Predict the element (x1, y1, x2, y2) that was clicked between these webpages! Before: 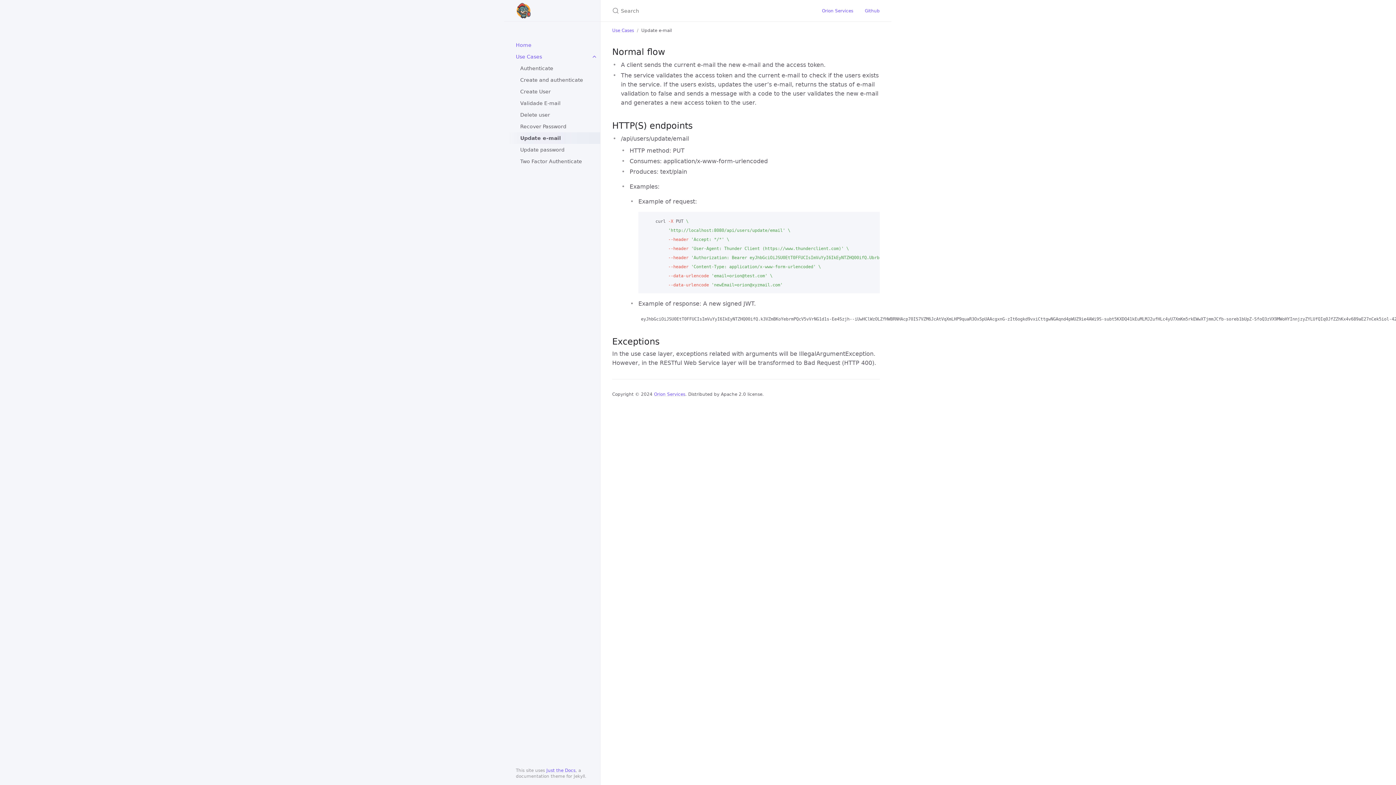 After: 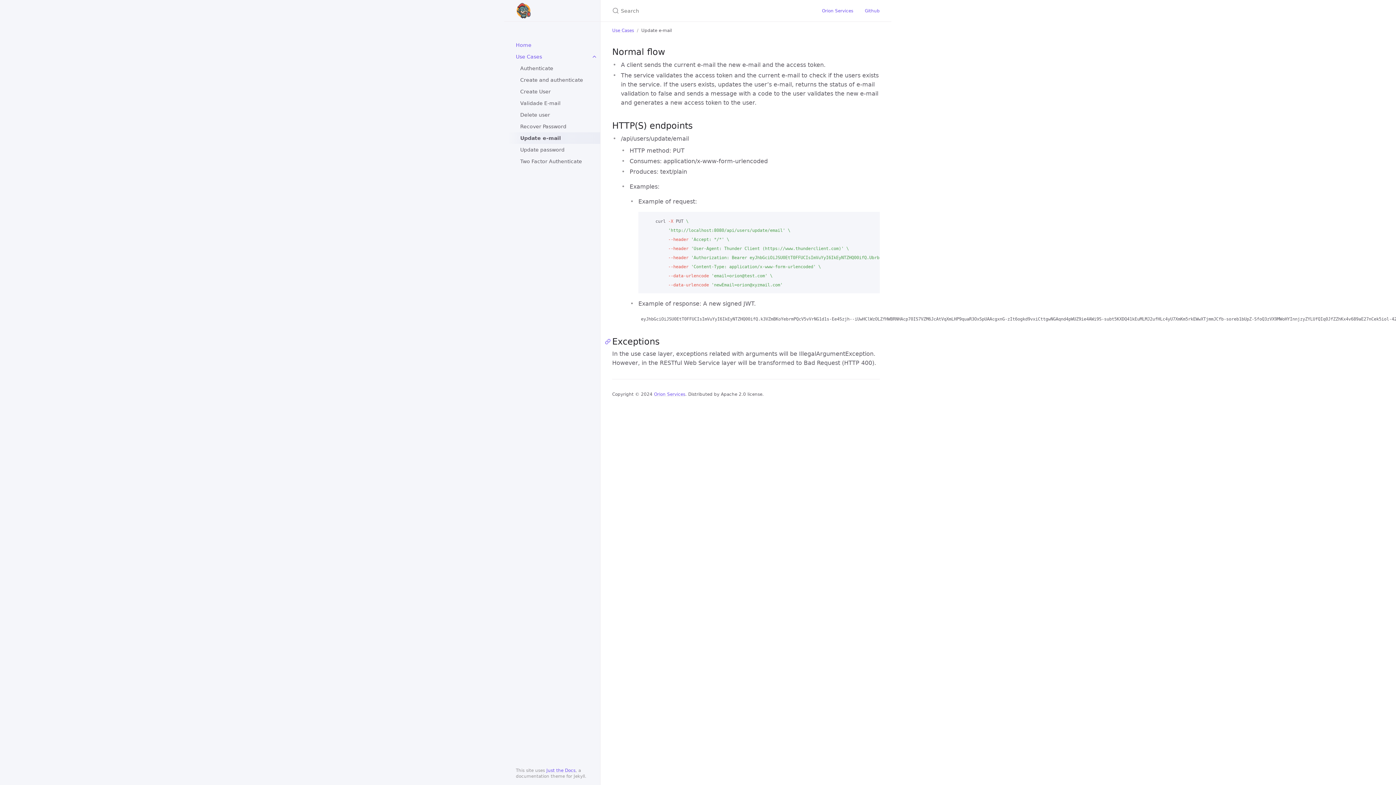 Action: bbox: (603, 336, 612, 347)